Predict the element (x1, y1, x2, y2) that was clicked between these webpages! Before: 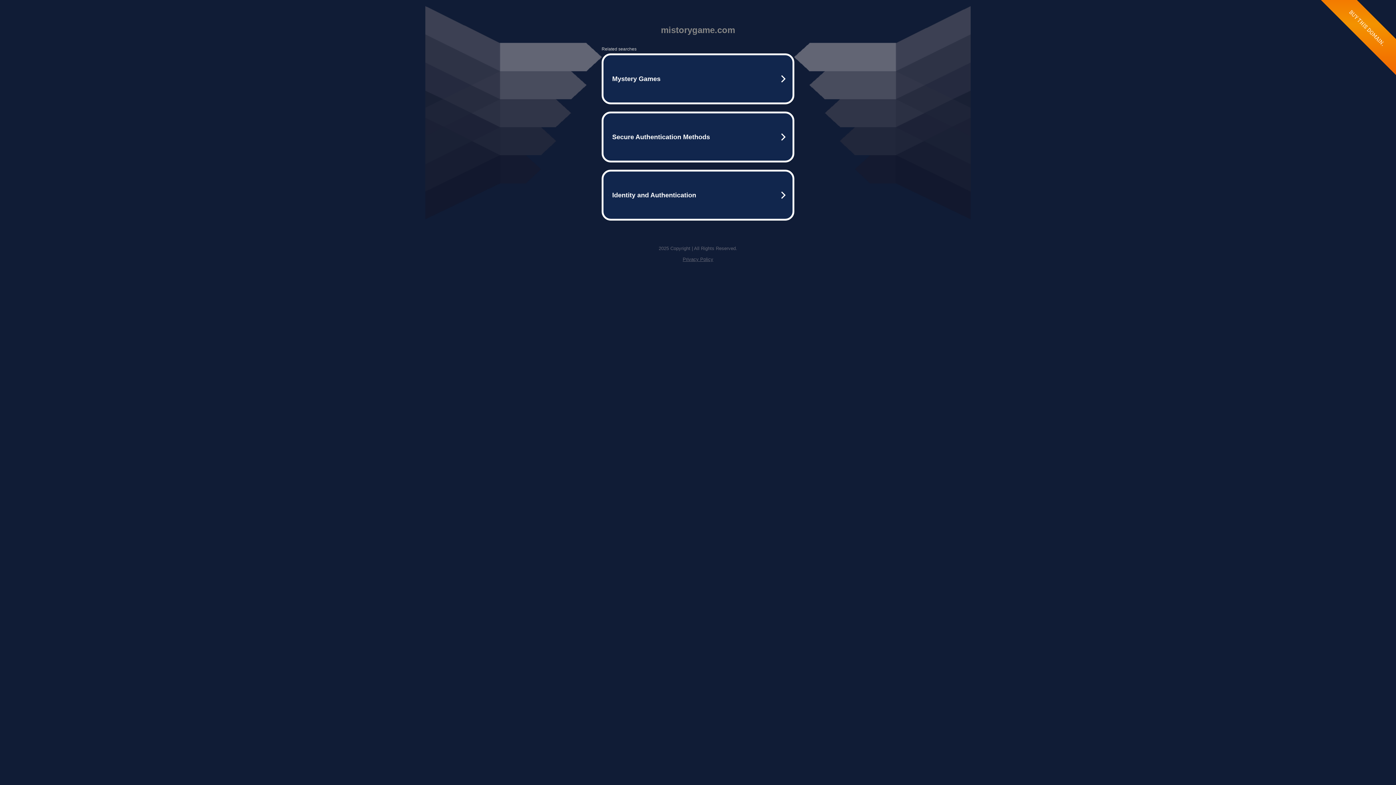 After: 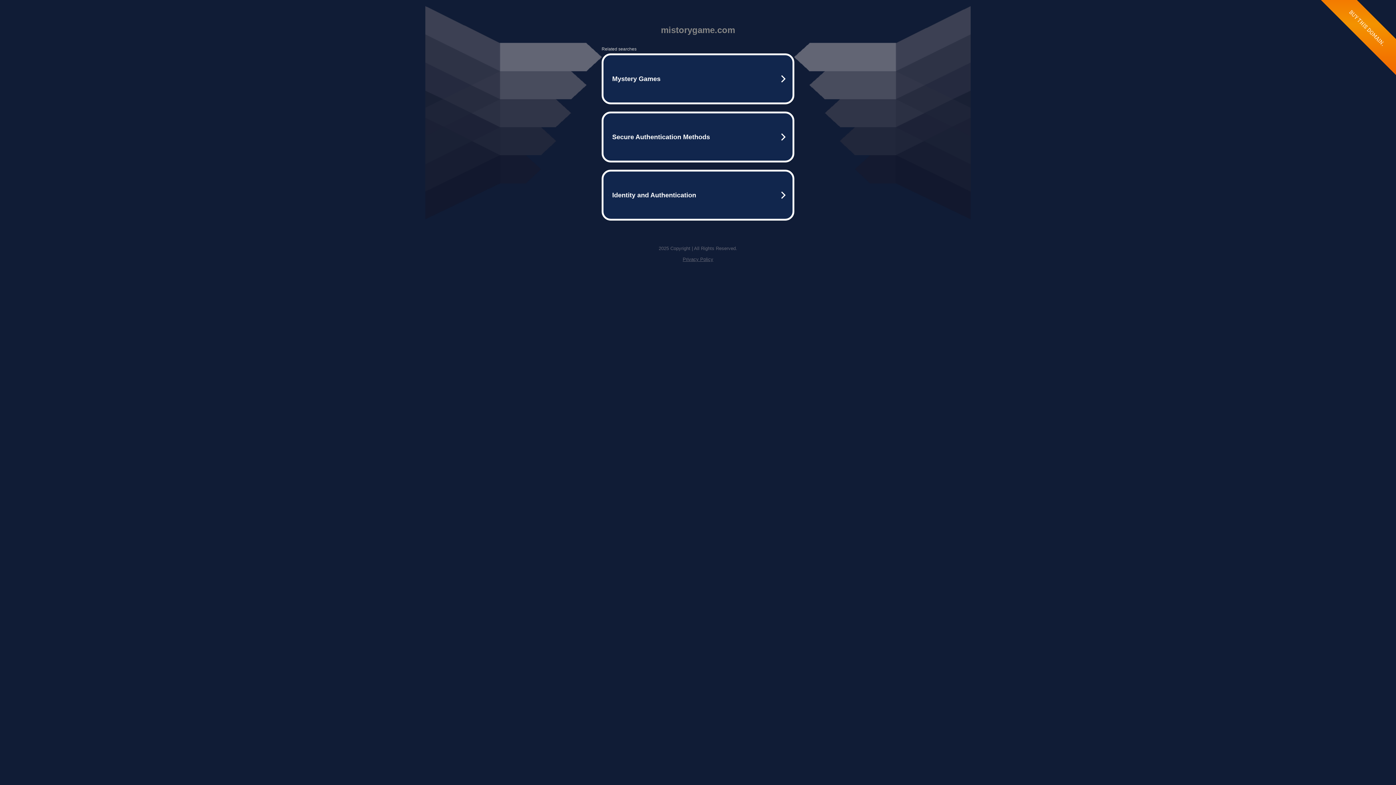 Action: bbox: (682, 256, 713, 262) label: Privacy Policy